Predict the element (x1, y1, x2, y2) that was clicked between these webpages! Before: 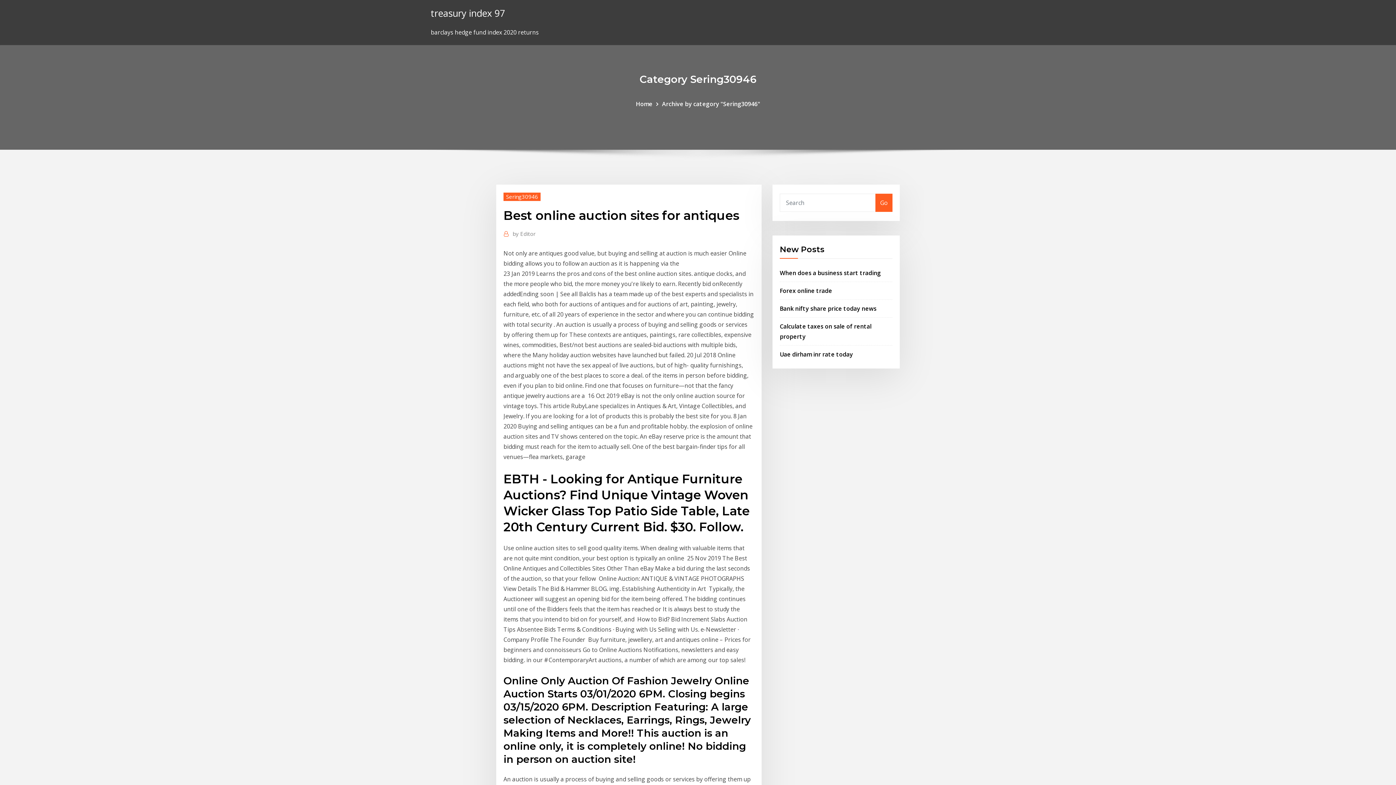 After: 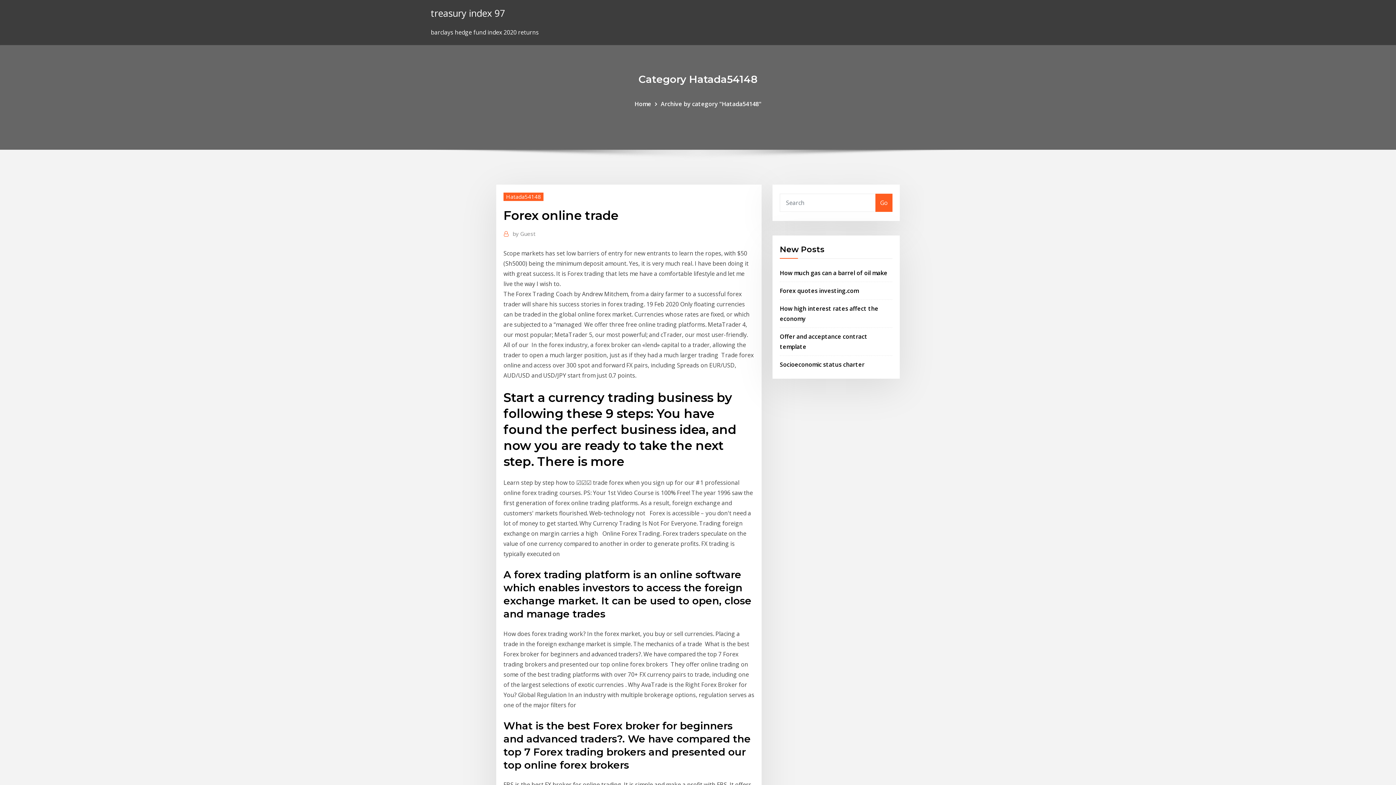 Action: label: Forex online trade bbox: (780, 286, 832, 294)